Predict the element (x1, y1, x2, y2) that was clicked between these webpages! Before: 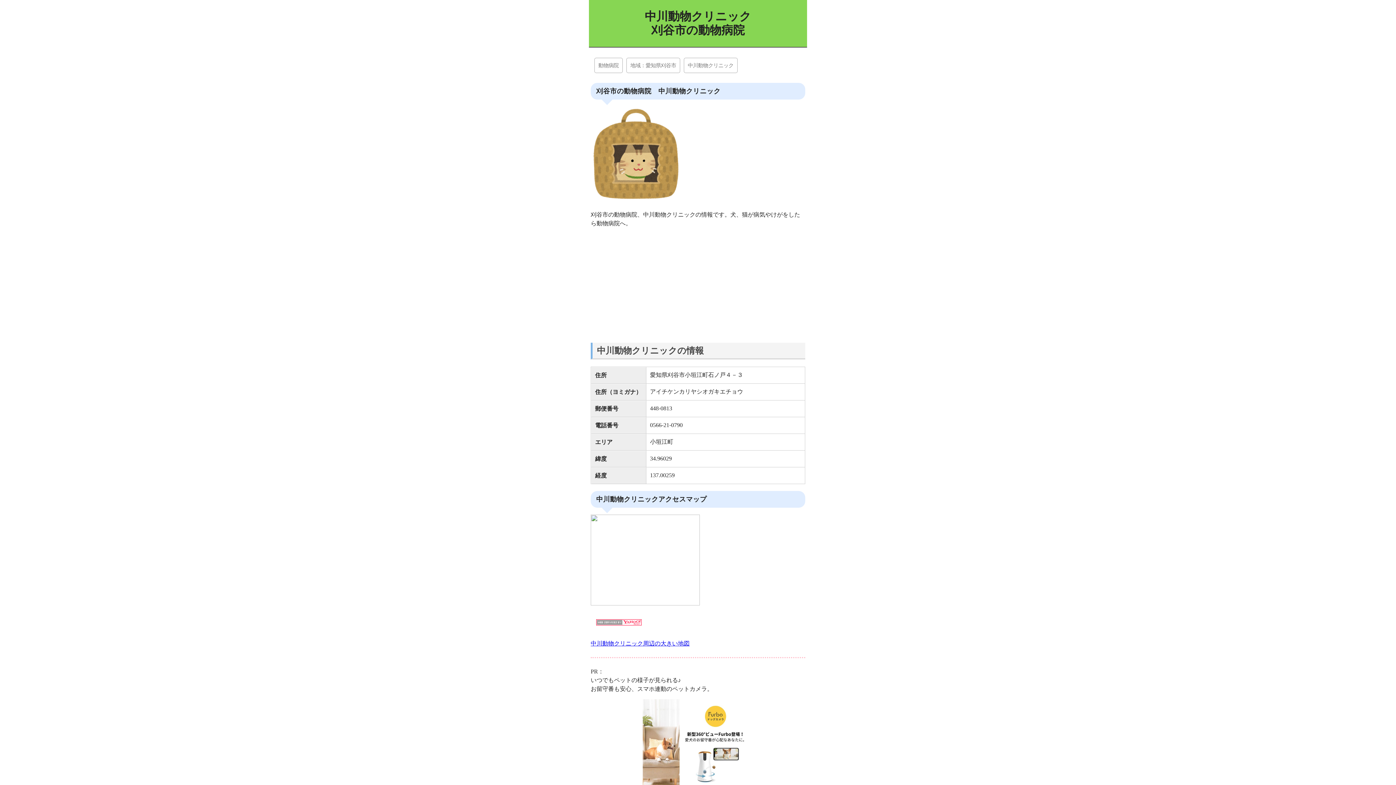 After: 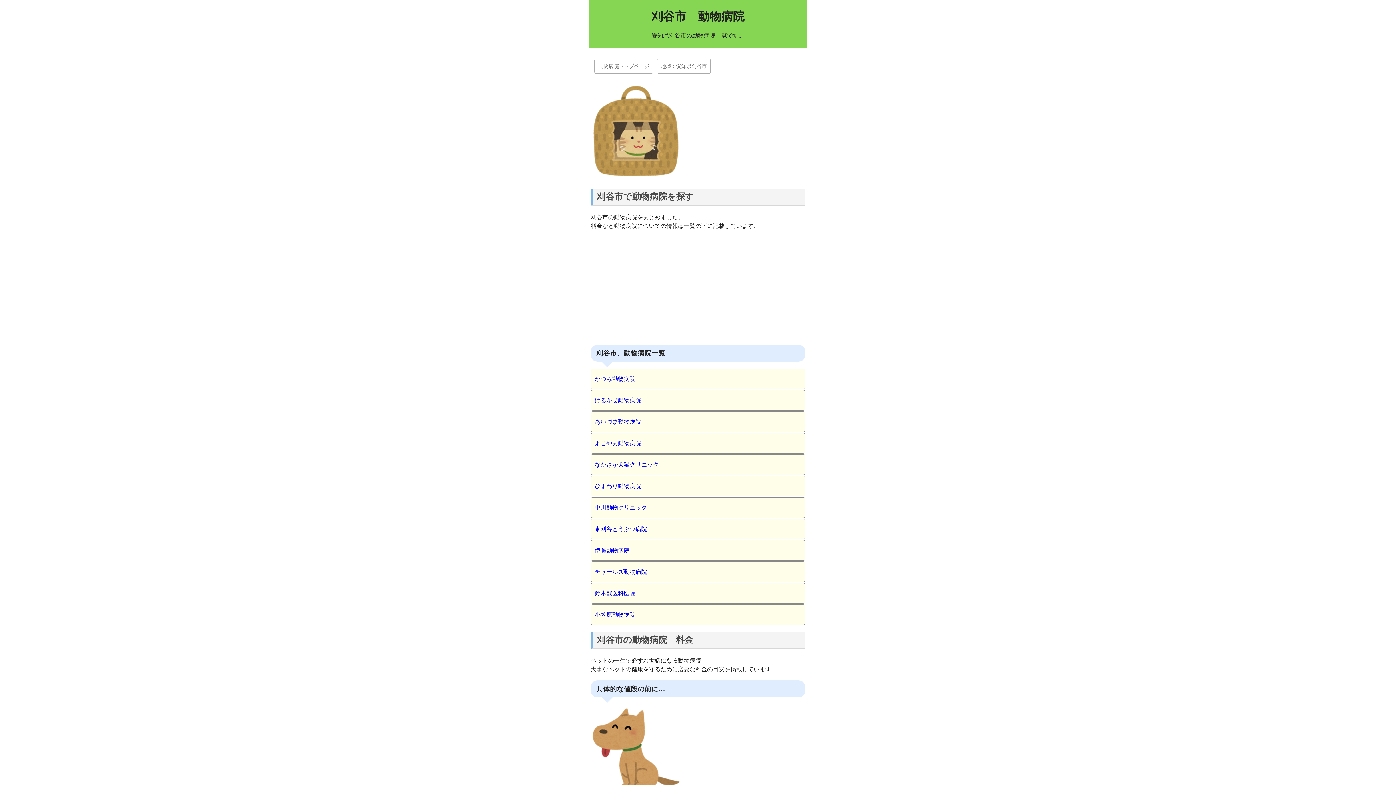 Action: bbox: (626, 57, 680, 73) label: 地域：愛知県刈谷市